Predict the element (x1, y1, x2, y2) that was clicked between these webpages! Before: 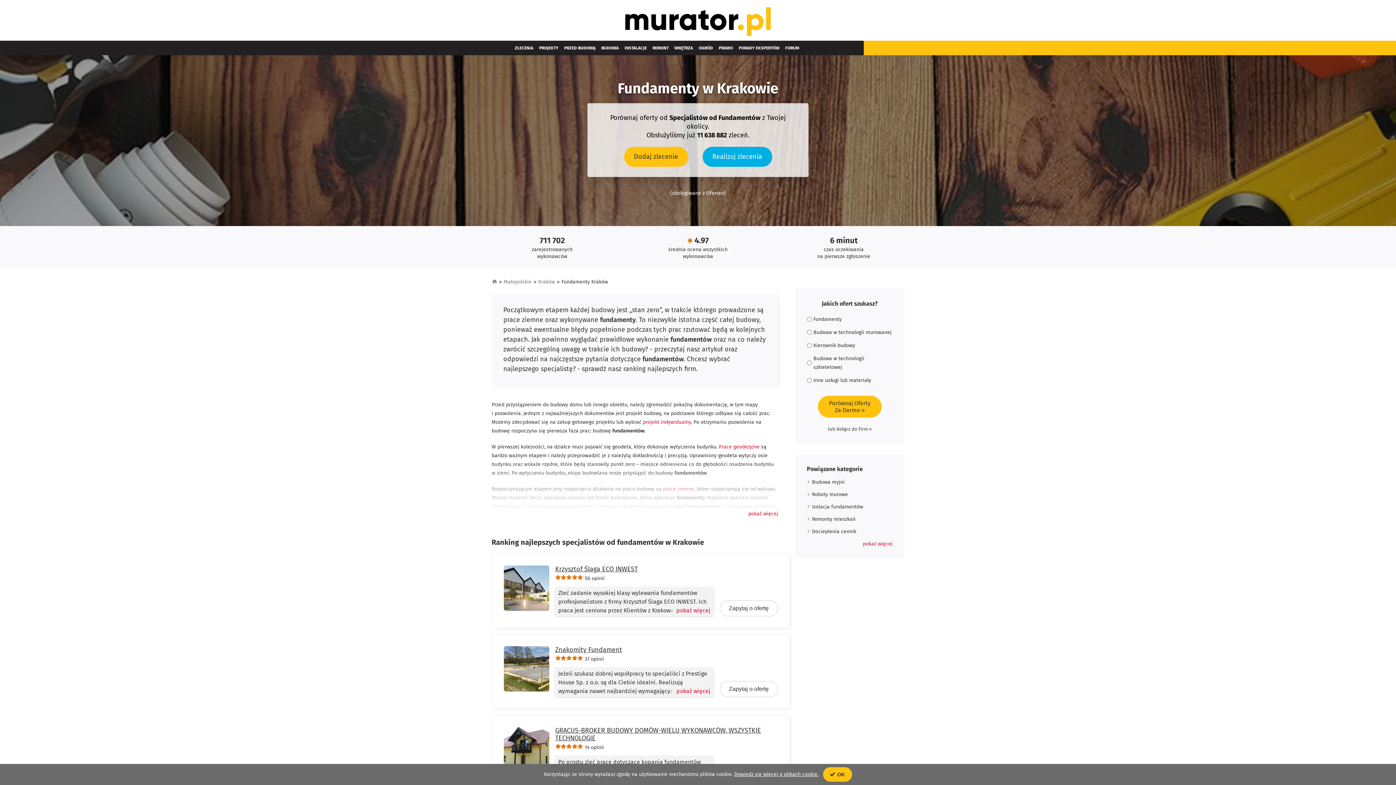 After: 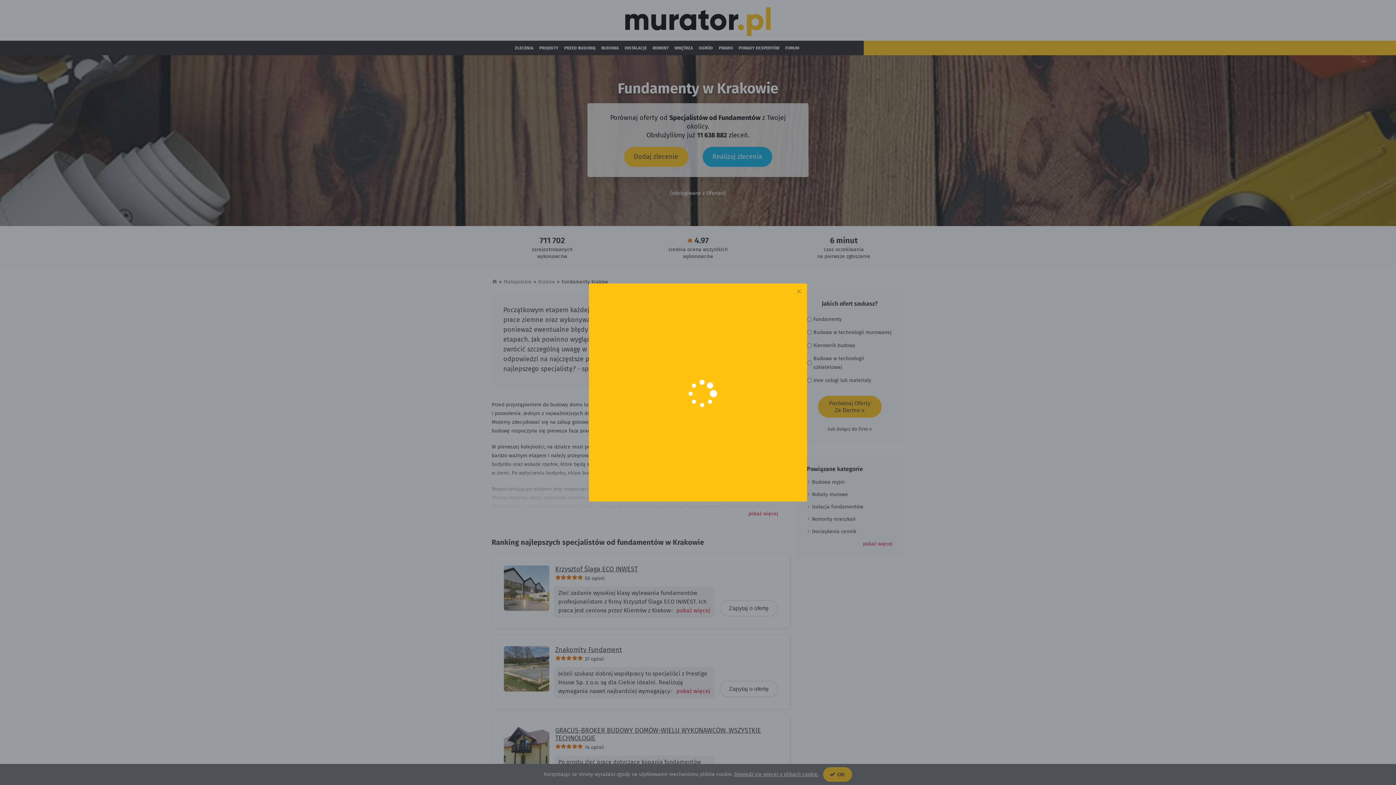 Action: label: Fundamenty bbox: (805, 315, 894, 323)